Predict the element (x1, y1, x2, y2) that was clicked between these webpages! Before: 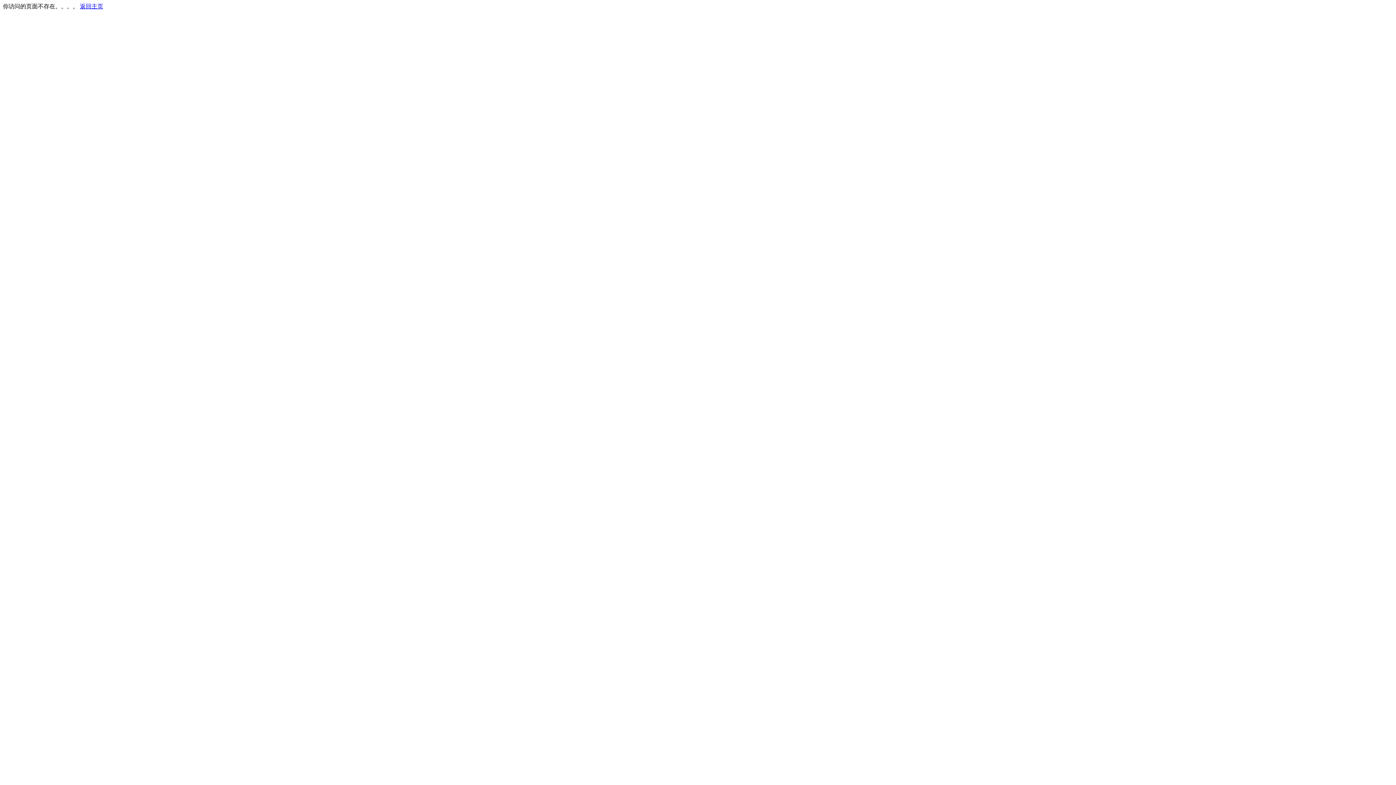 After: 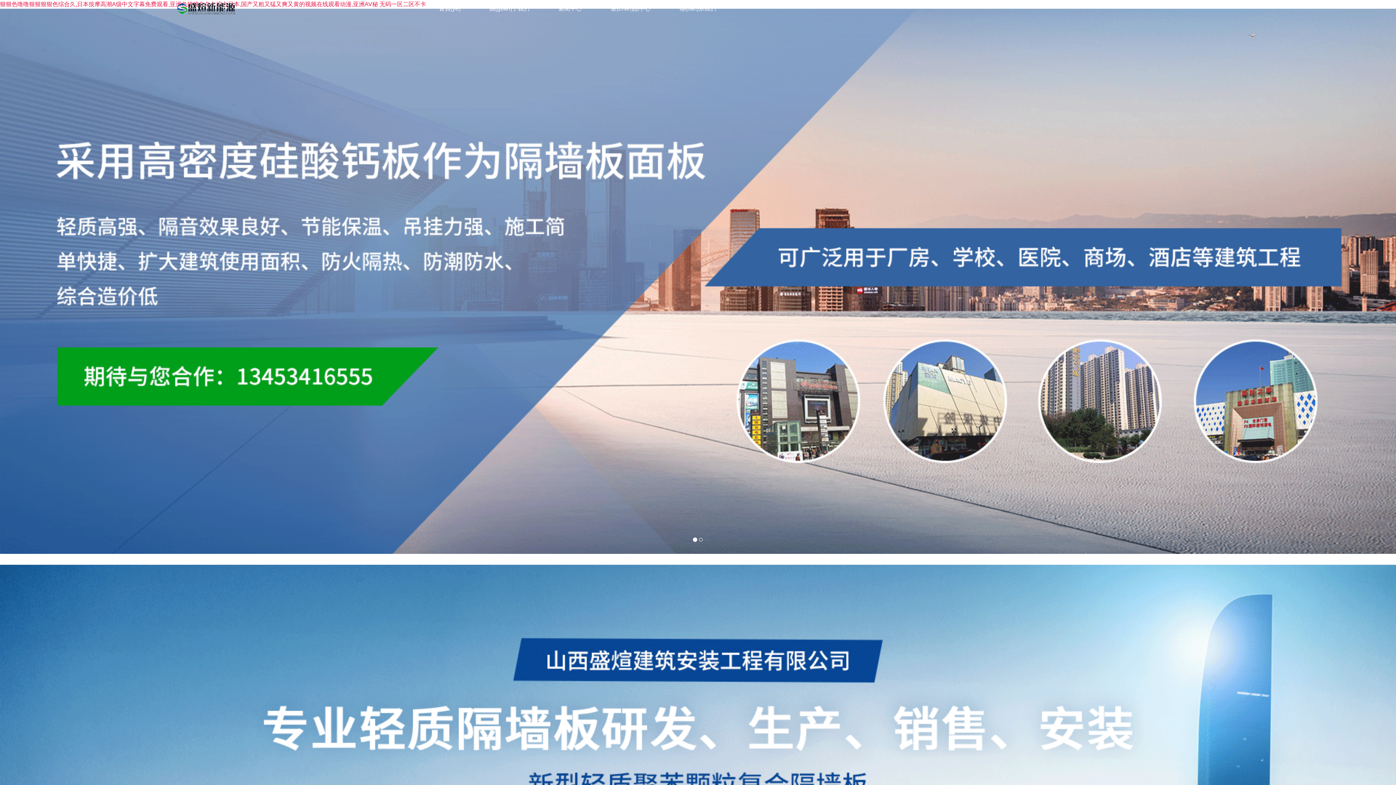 Action: bbox: (80, 3, 103, 9) label: 返回主页